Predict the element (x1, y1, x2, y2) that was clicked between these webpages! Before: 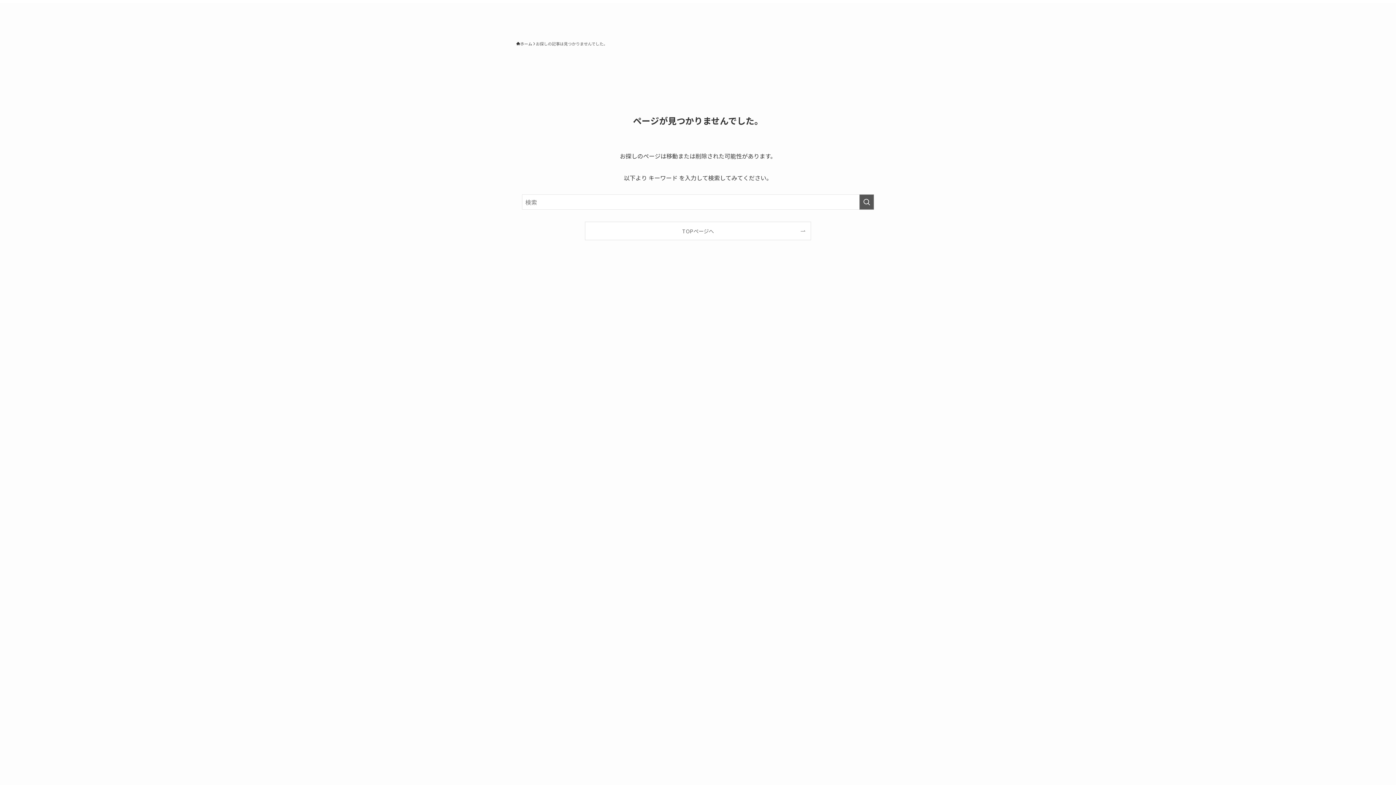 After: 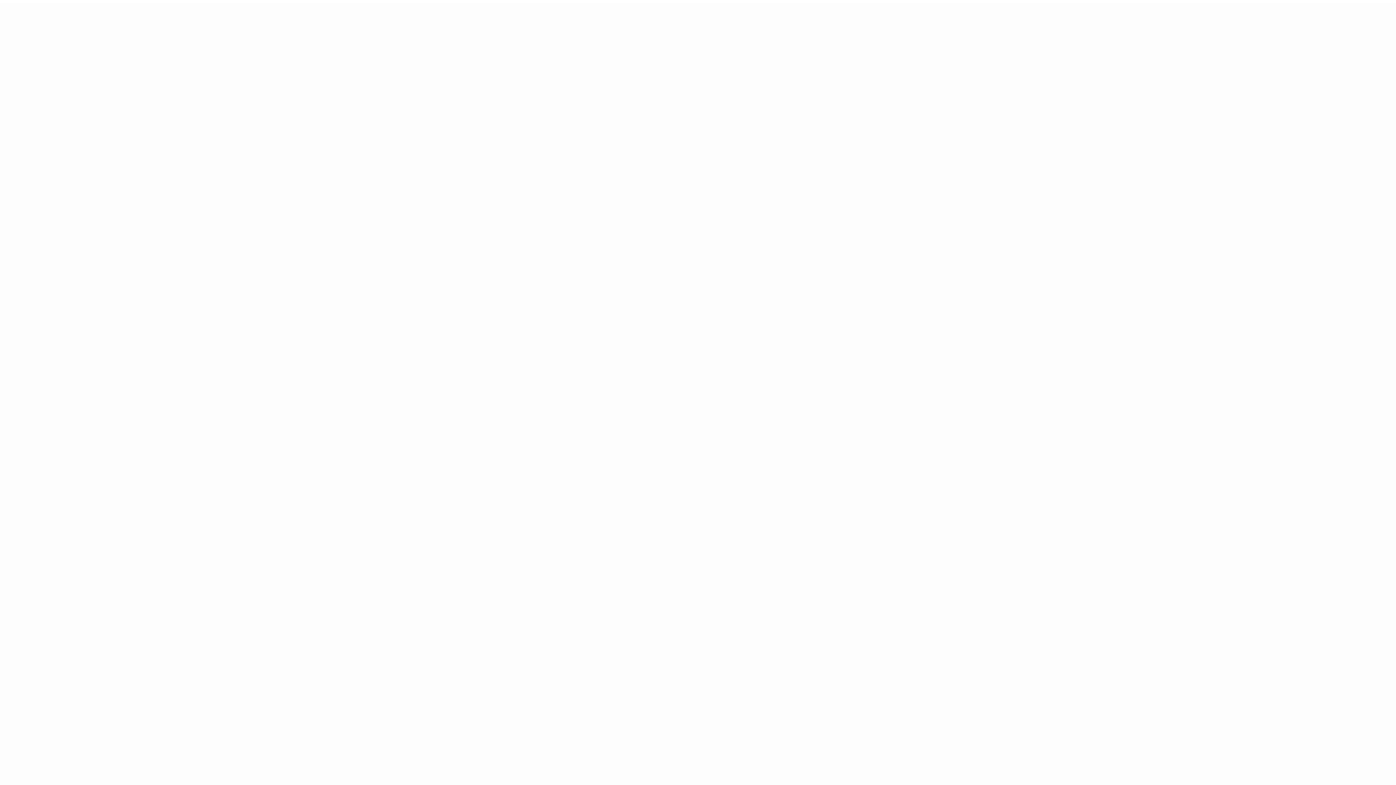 Action: bbox: (585, 222, 810, 240) label: TOPページへ